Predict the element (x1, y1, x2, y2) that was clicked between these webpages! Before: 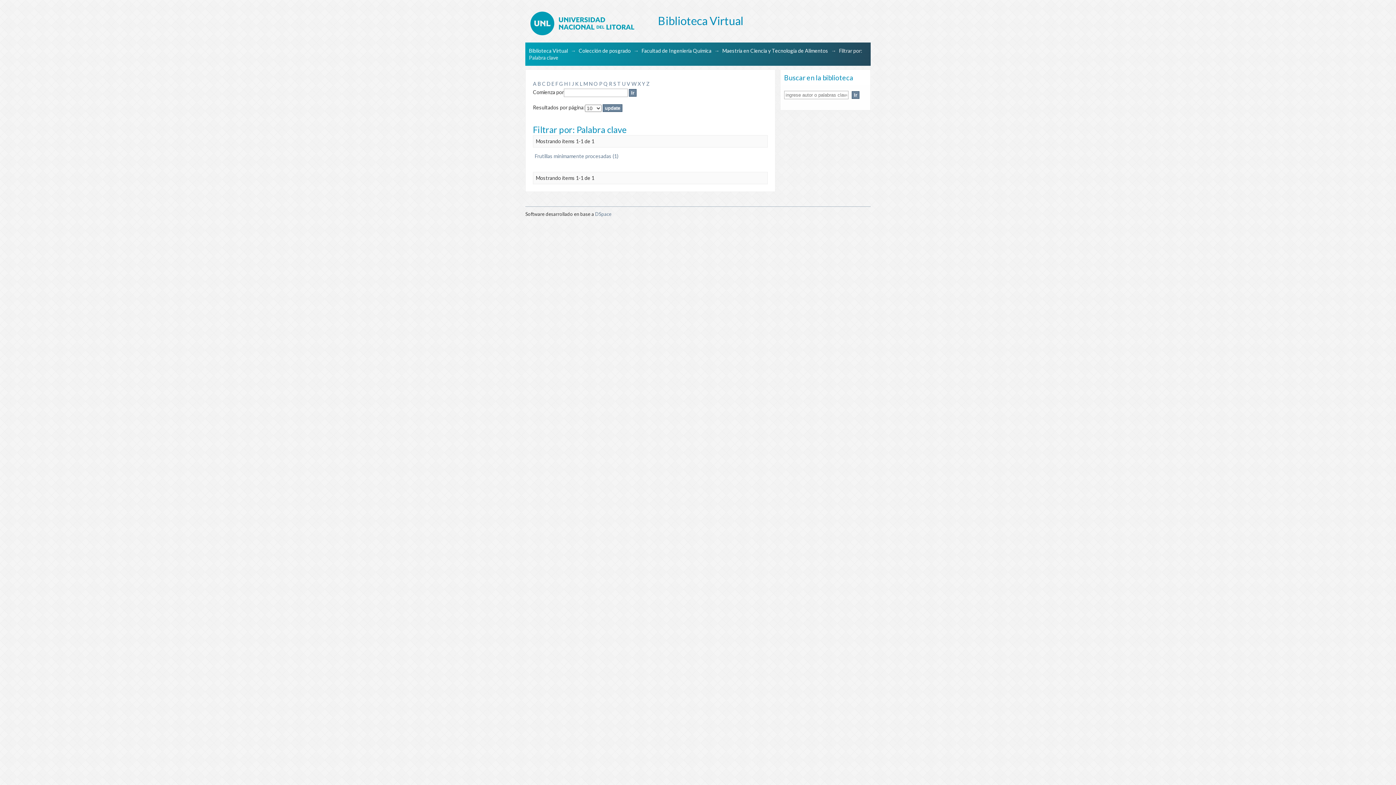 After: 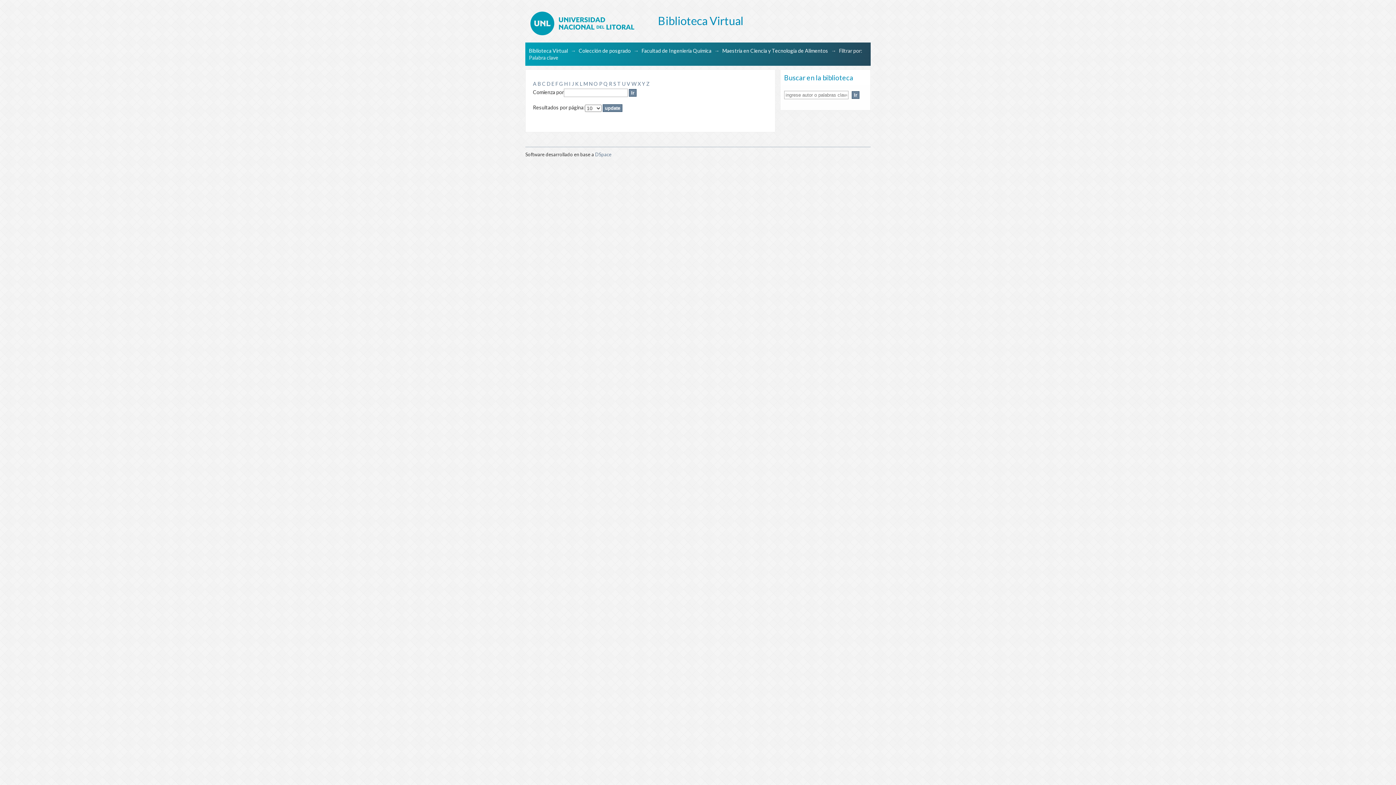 Action: bbox: (583, 80, 588, 86) label: M